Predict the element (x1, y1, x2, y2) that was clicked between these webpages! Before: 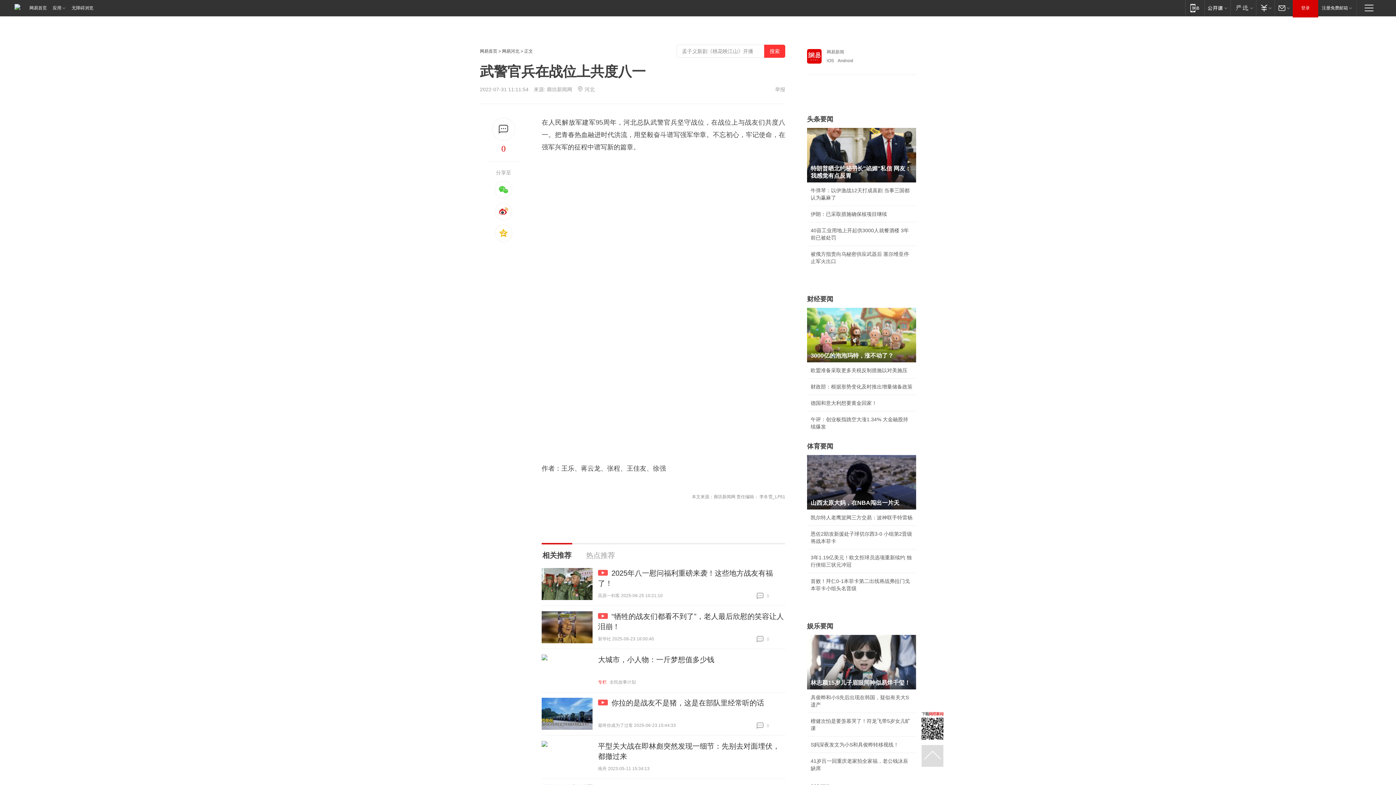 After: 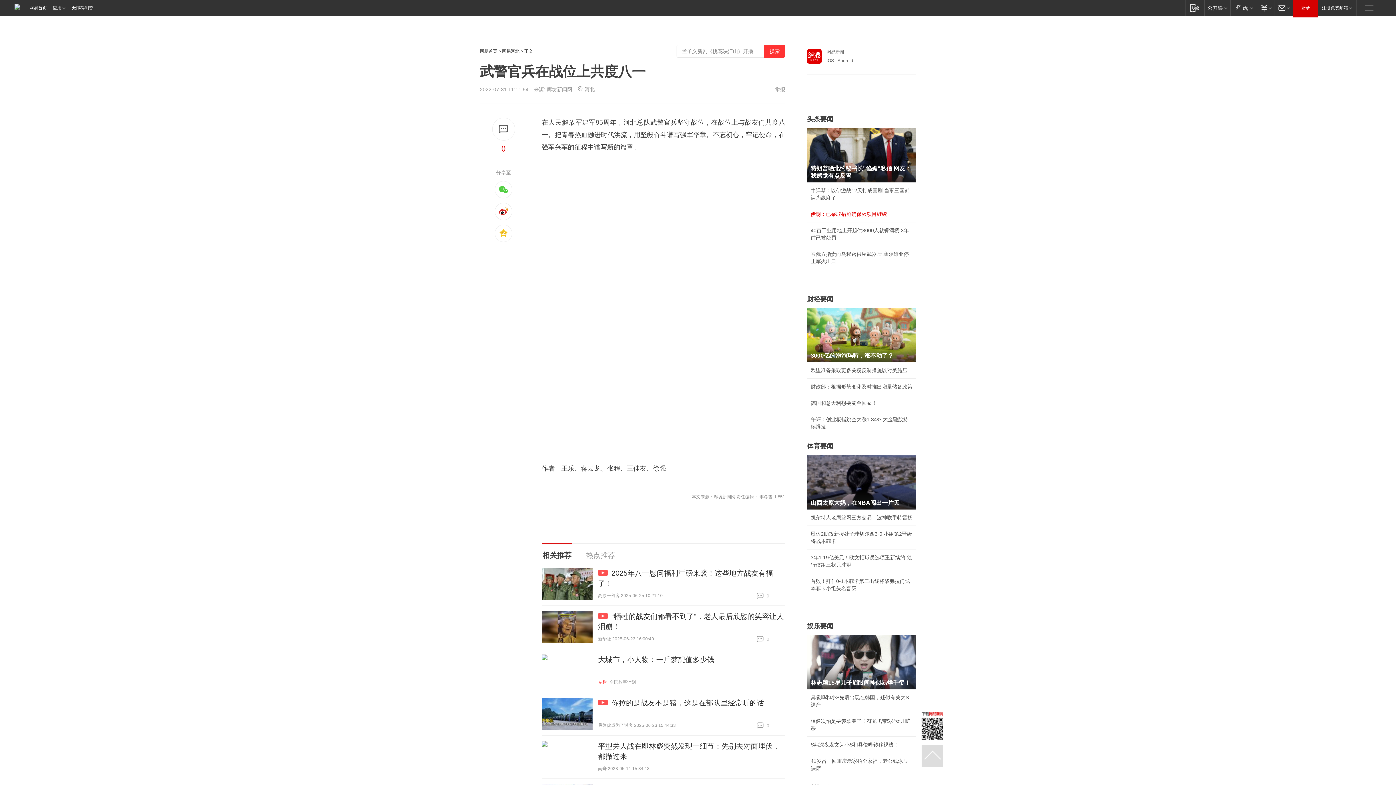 Action: bbox: (810, 211, 887, 217) label: 伊朗：已采取措施确保核项目继续